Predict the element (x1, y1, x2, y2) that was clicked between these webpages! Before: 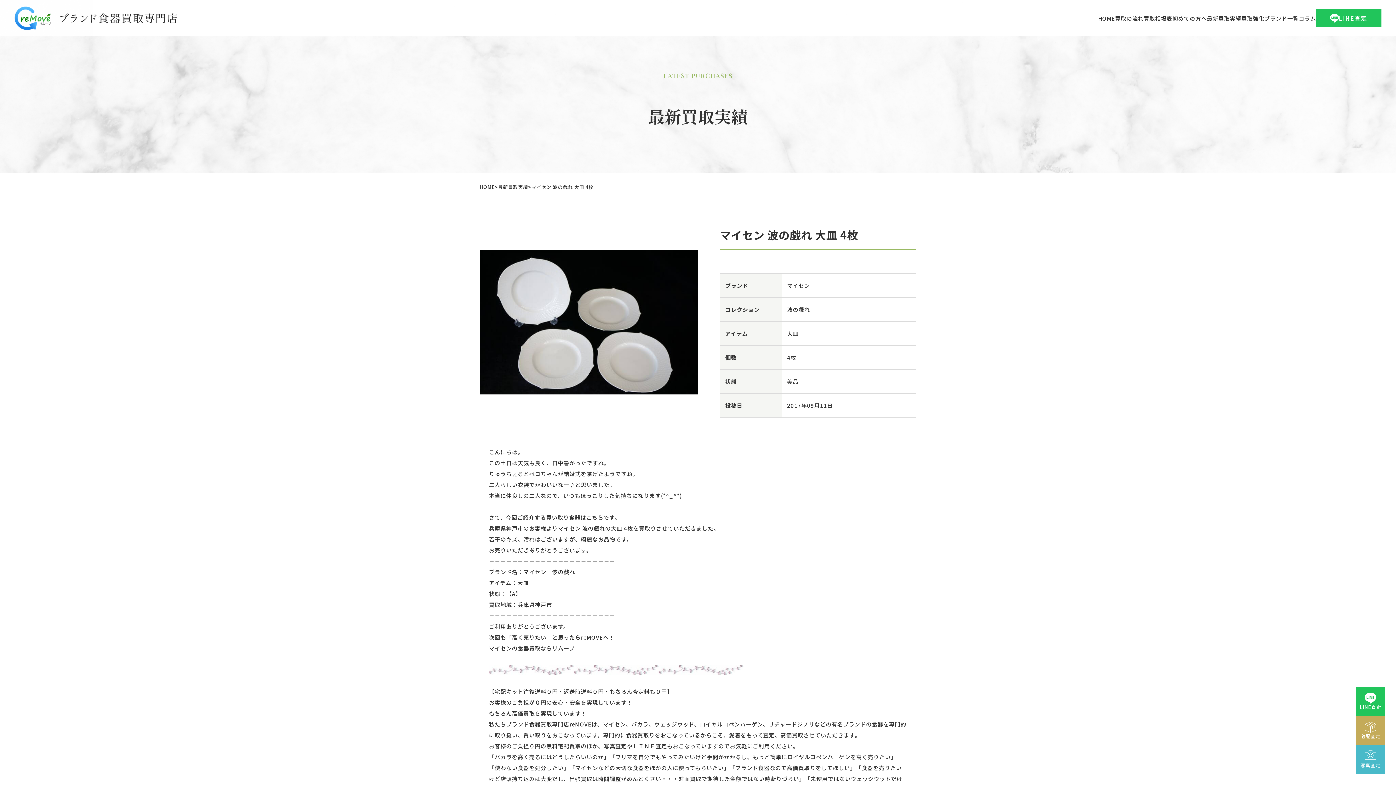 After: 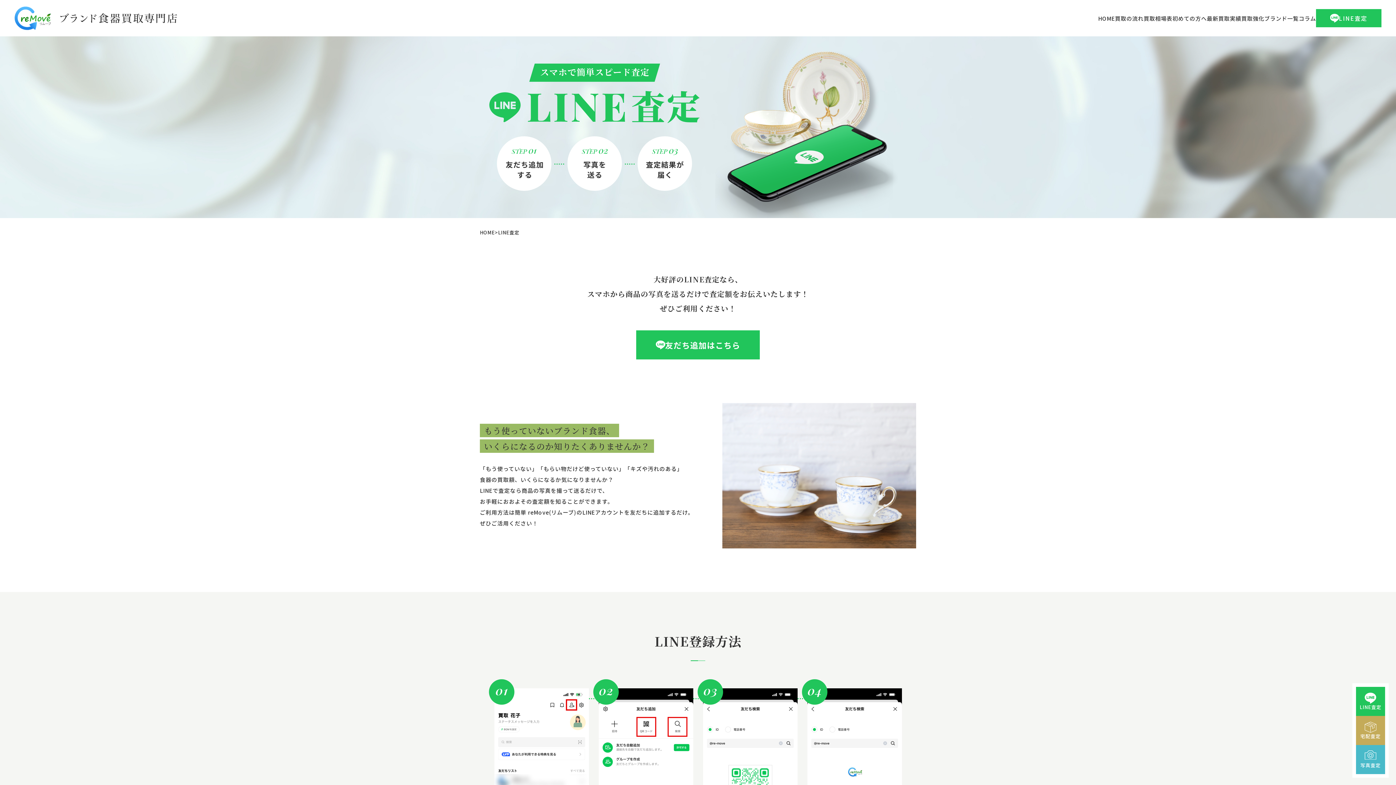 Action: label: LINE査定 bbox: (1316, 9, 1381, 27)